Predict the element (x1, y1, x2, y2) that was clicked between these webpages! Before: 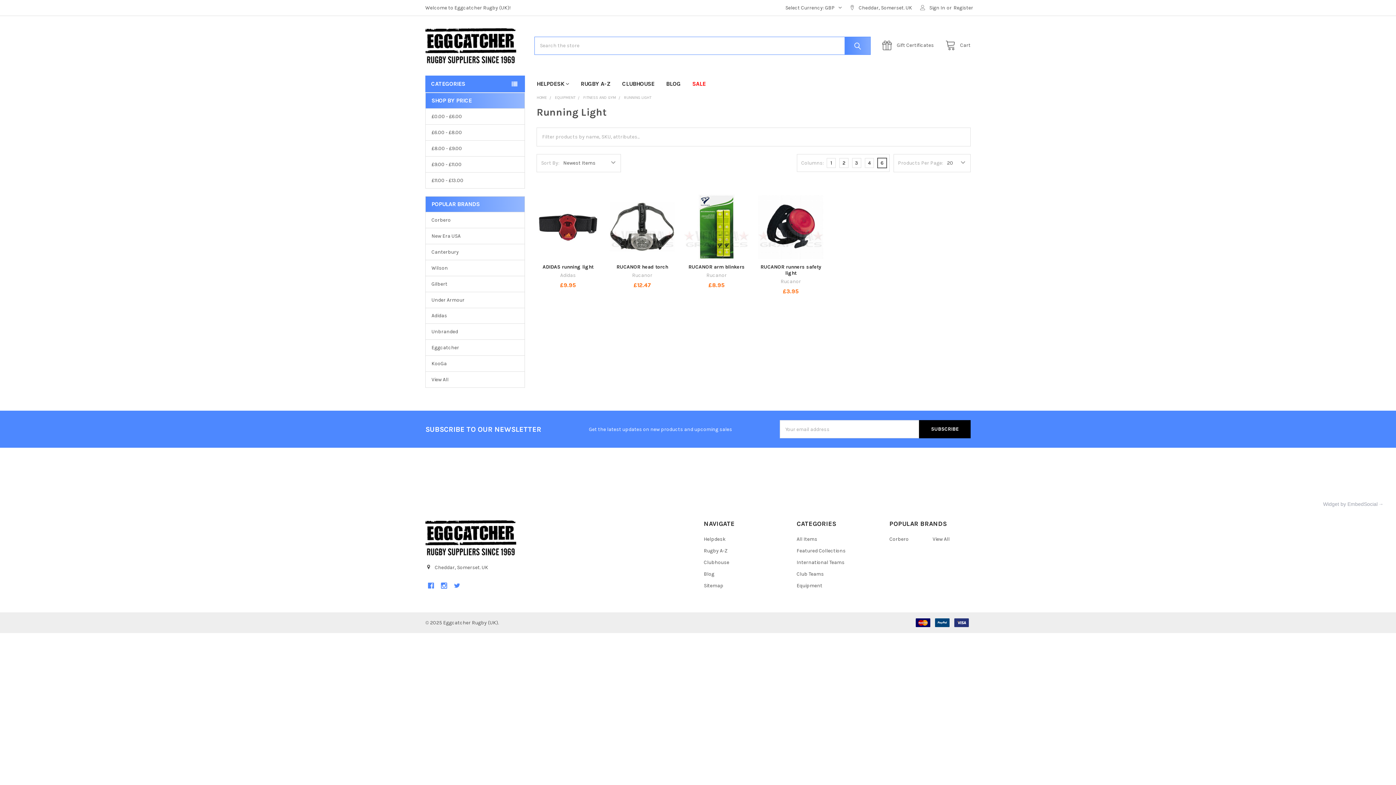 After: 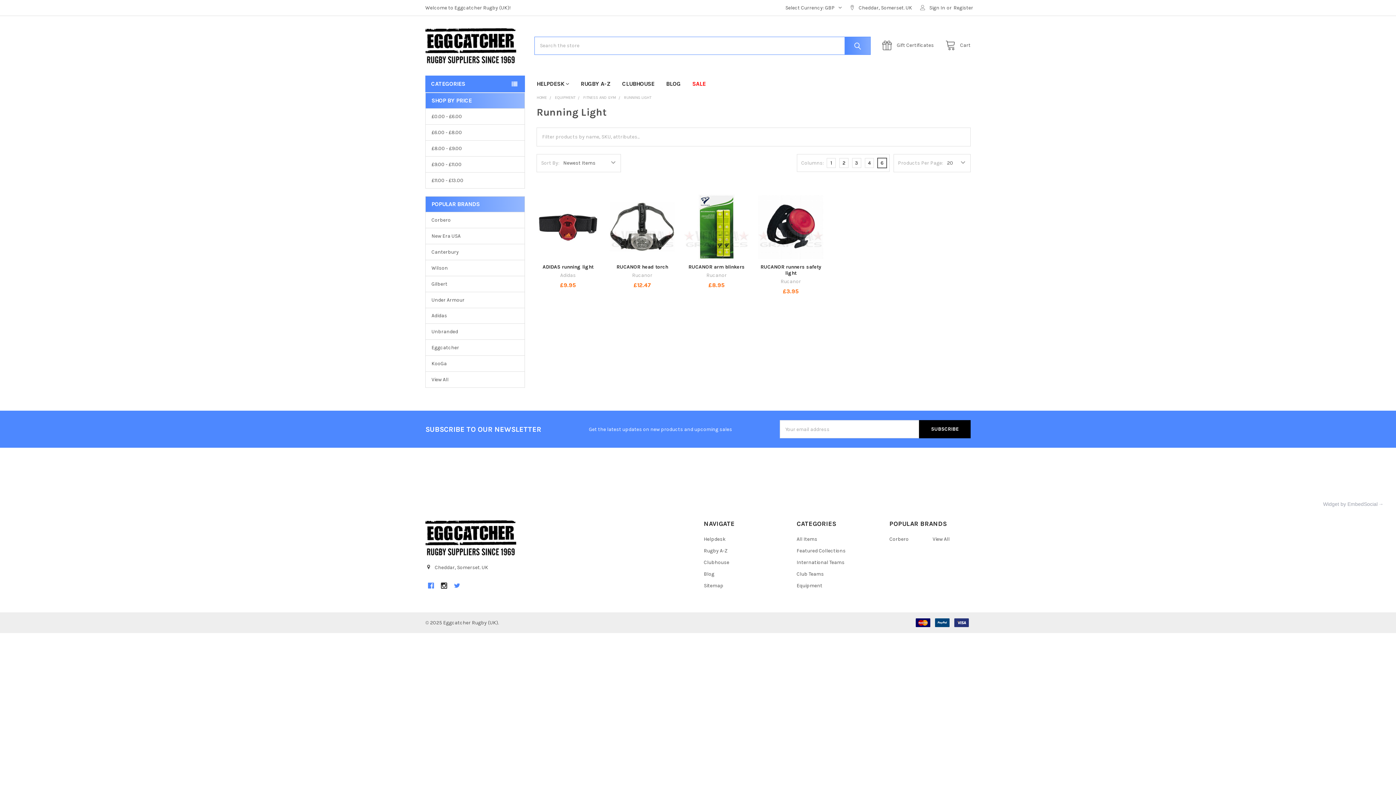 Action: bbox: (438, 580, 449, 591) label: Instagram 